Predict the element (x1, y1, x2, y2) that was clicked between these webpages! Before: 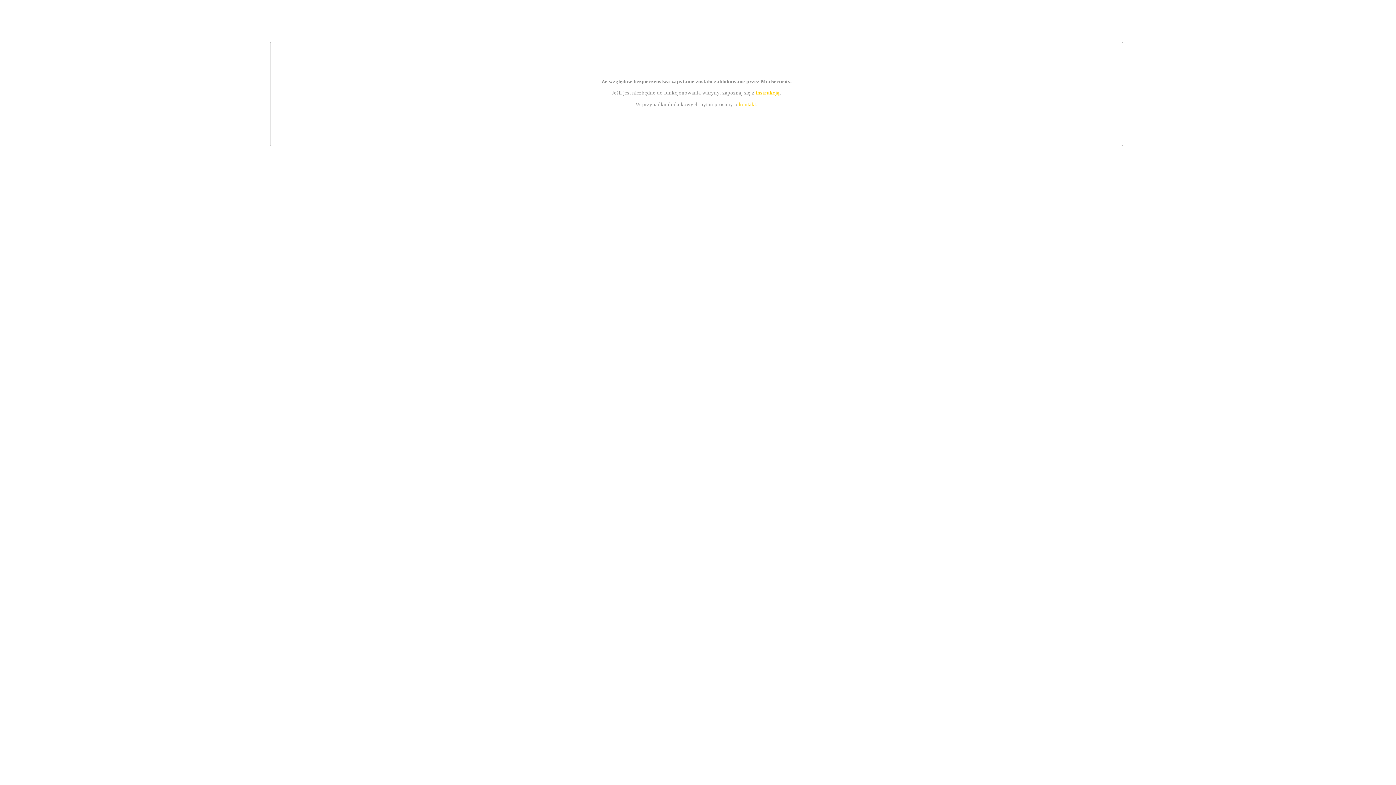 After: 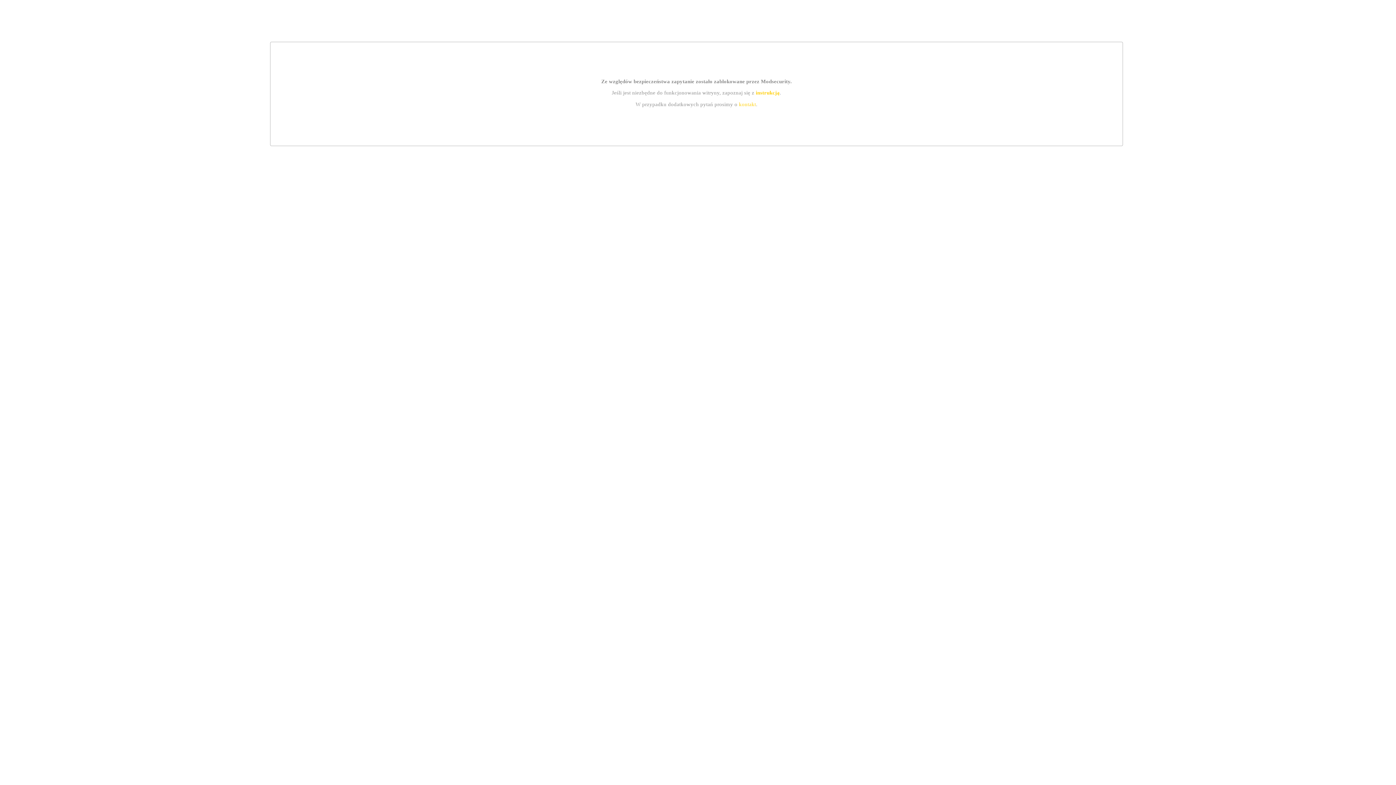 Action: label: kontakt bbox: (739, 101, 756, 107)